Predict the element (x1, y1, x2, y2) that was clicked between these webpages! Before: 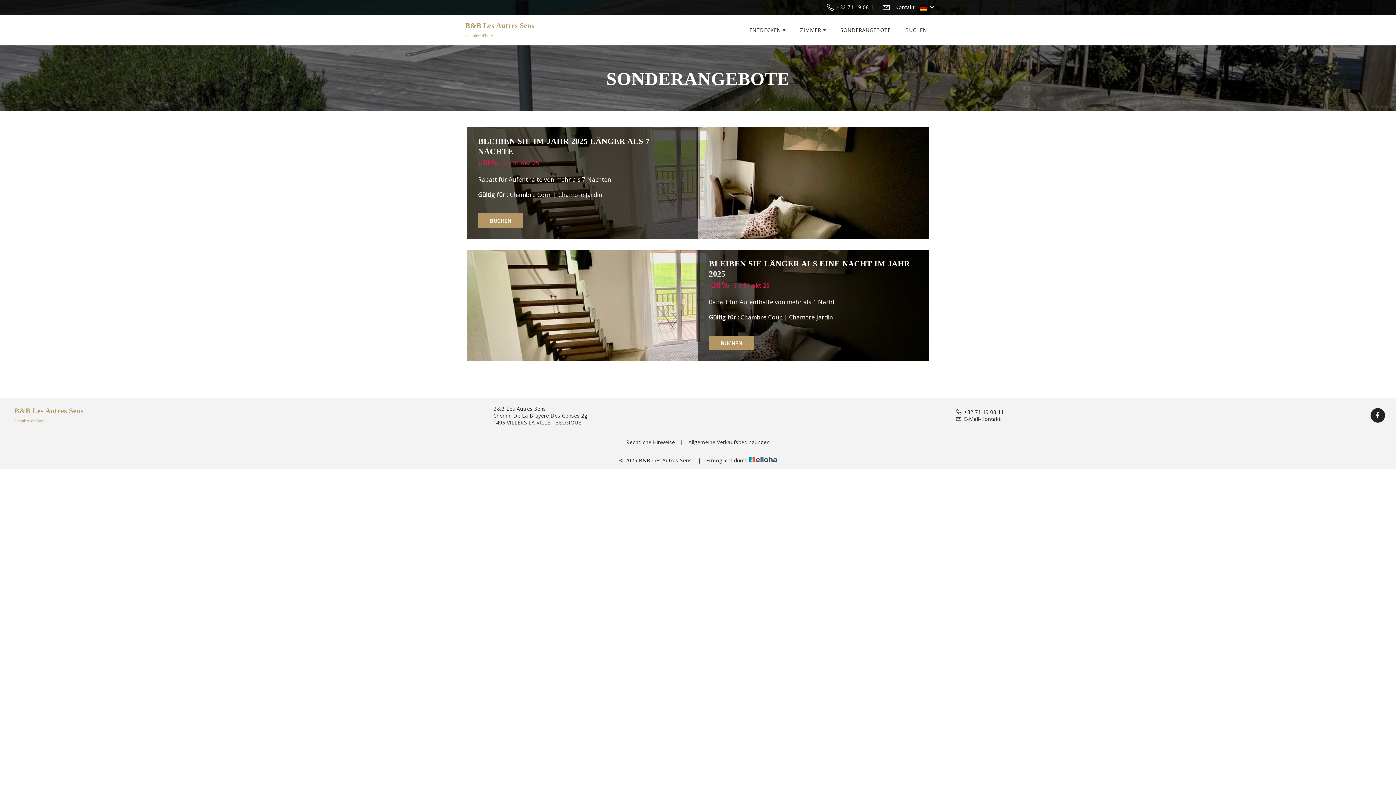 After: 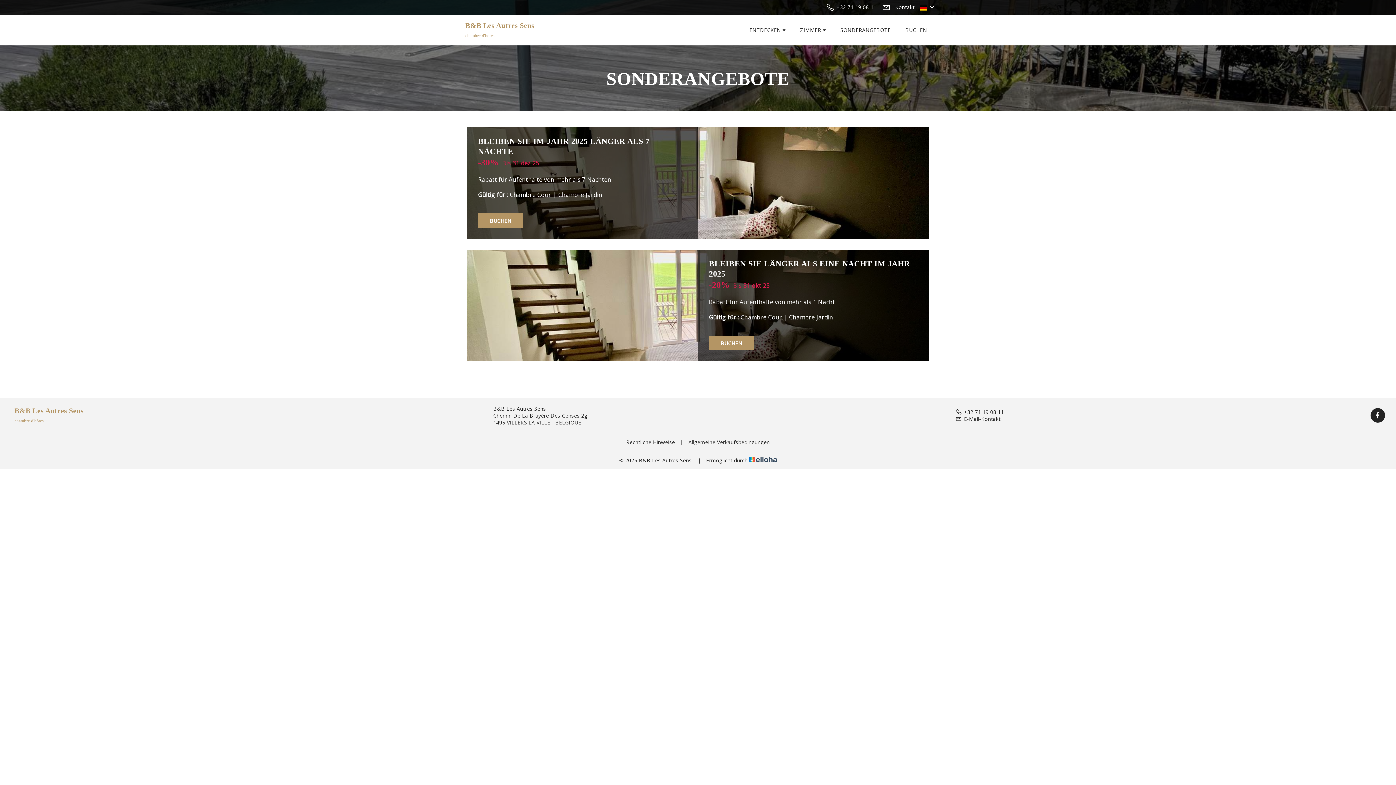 Action: bbox: (833, 14, 898, 45) label: SONDERANGEBOTE